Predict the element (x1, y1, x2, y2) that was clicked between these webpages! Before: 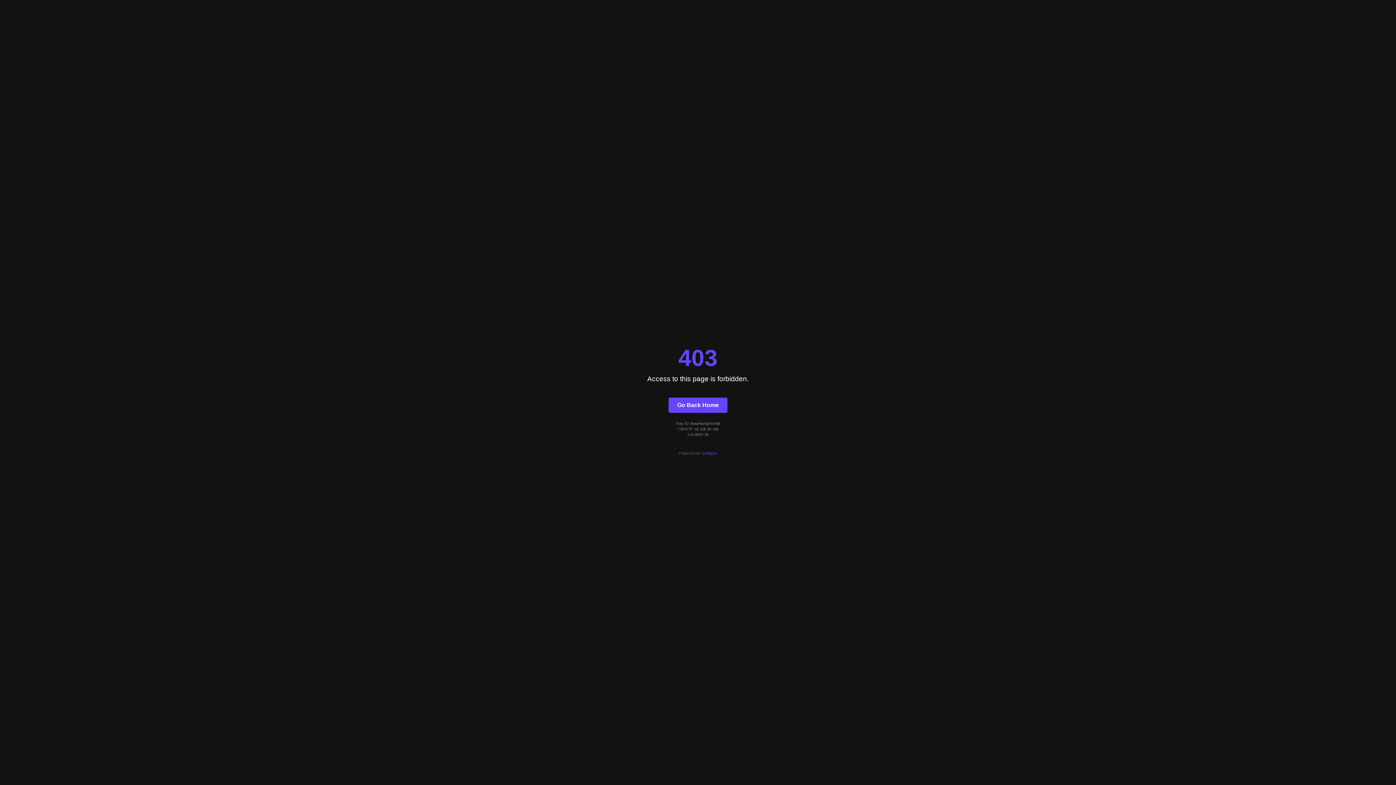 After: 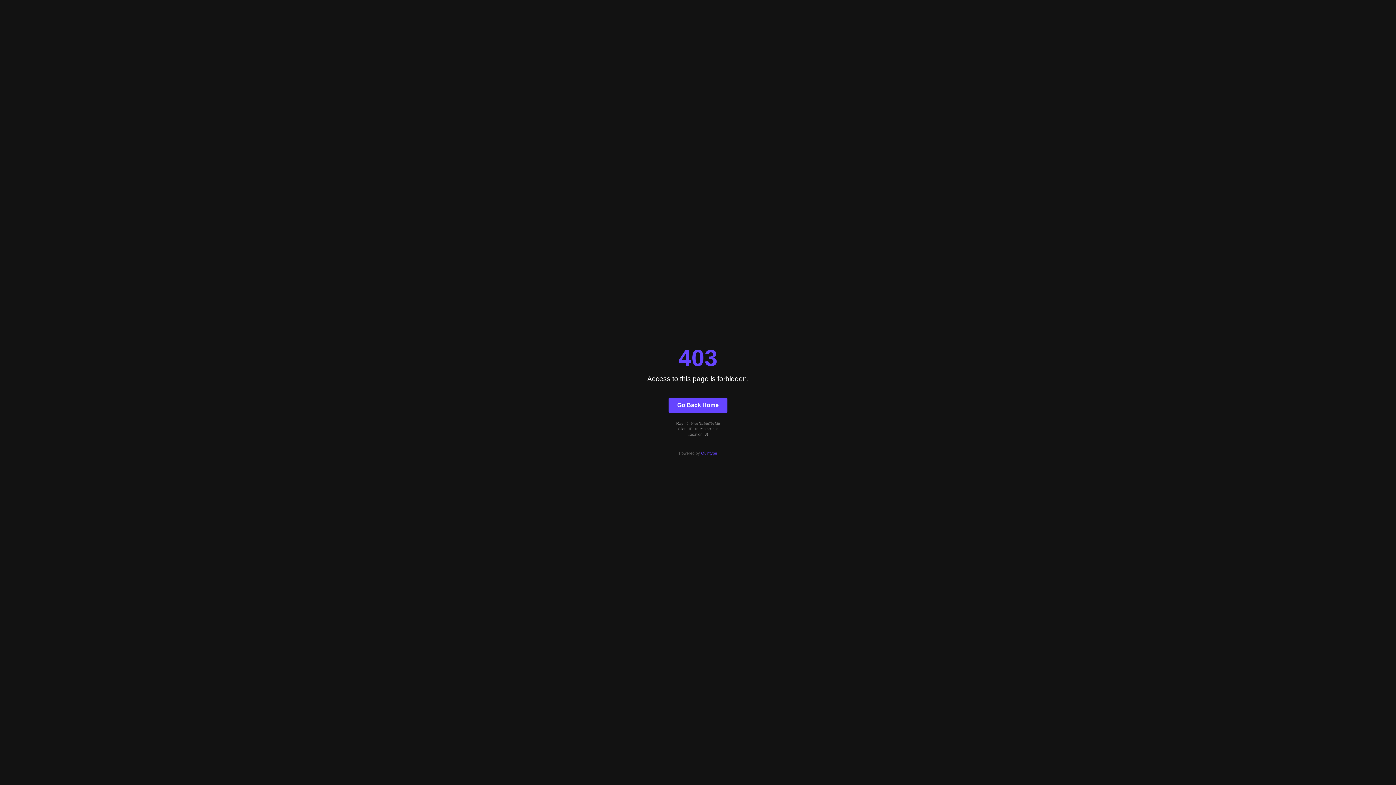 Action: bbox: (701, 451, 717, 455) label: Quintype